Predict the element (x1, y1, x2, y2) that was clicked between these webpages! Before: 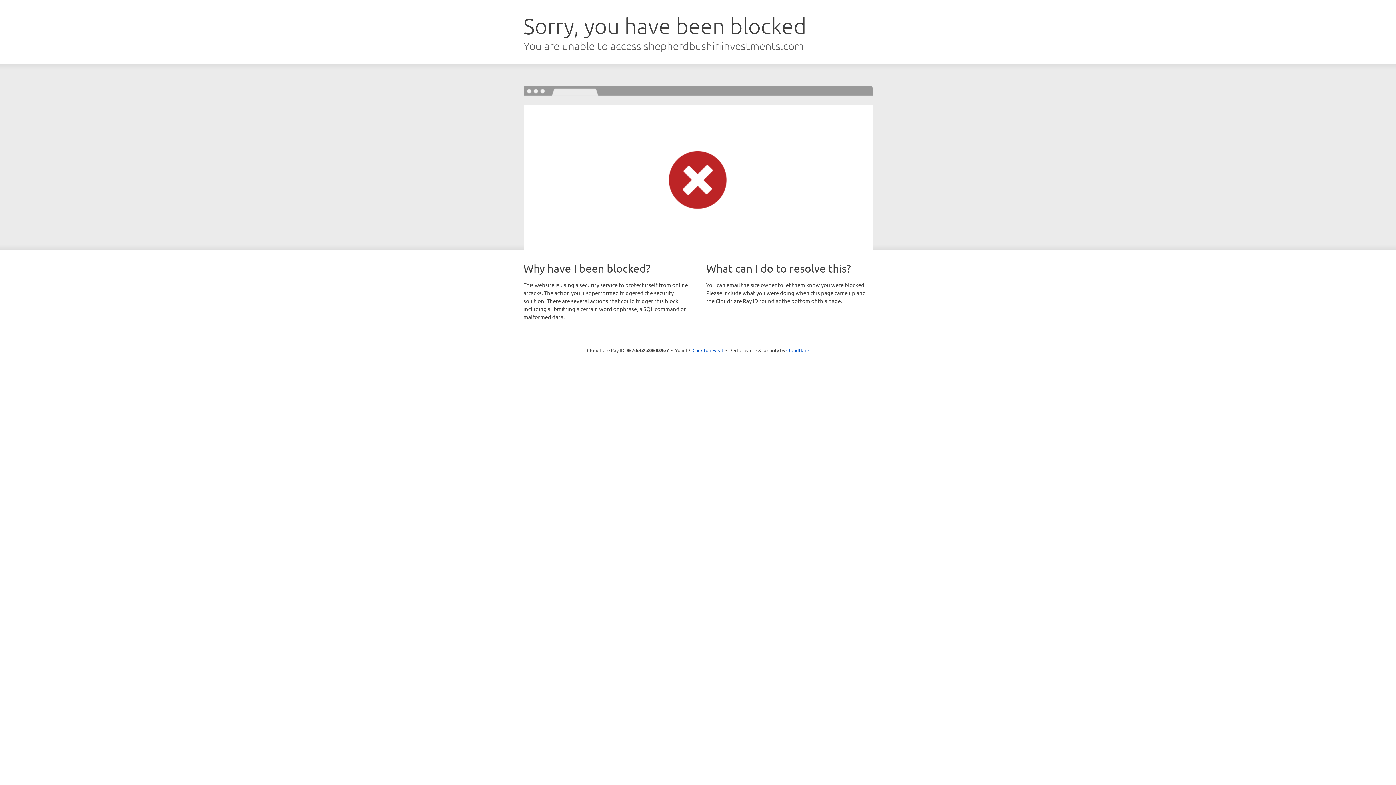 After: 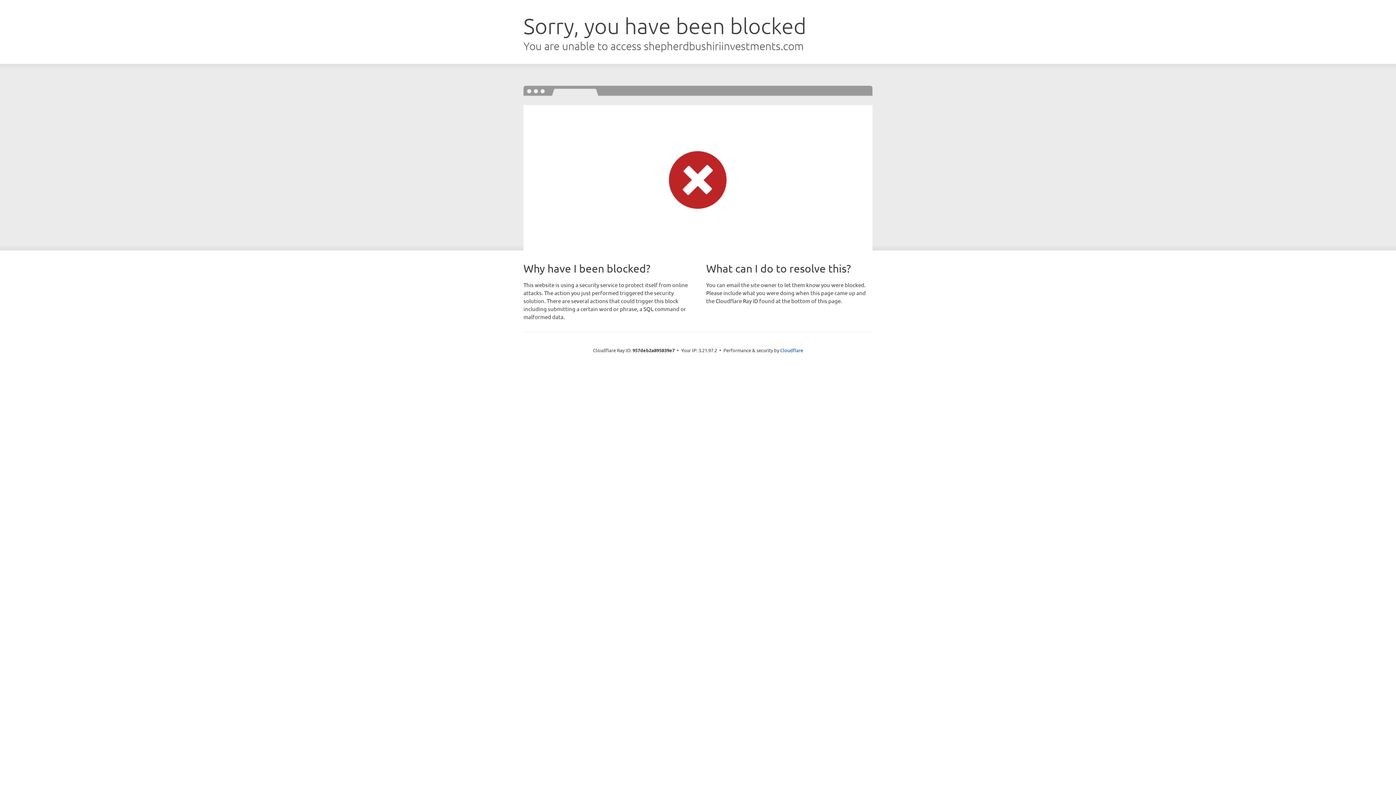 Action: bbox: (692, 346, 723, 353) label: Click to reveal